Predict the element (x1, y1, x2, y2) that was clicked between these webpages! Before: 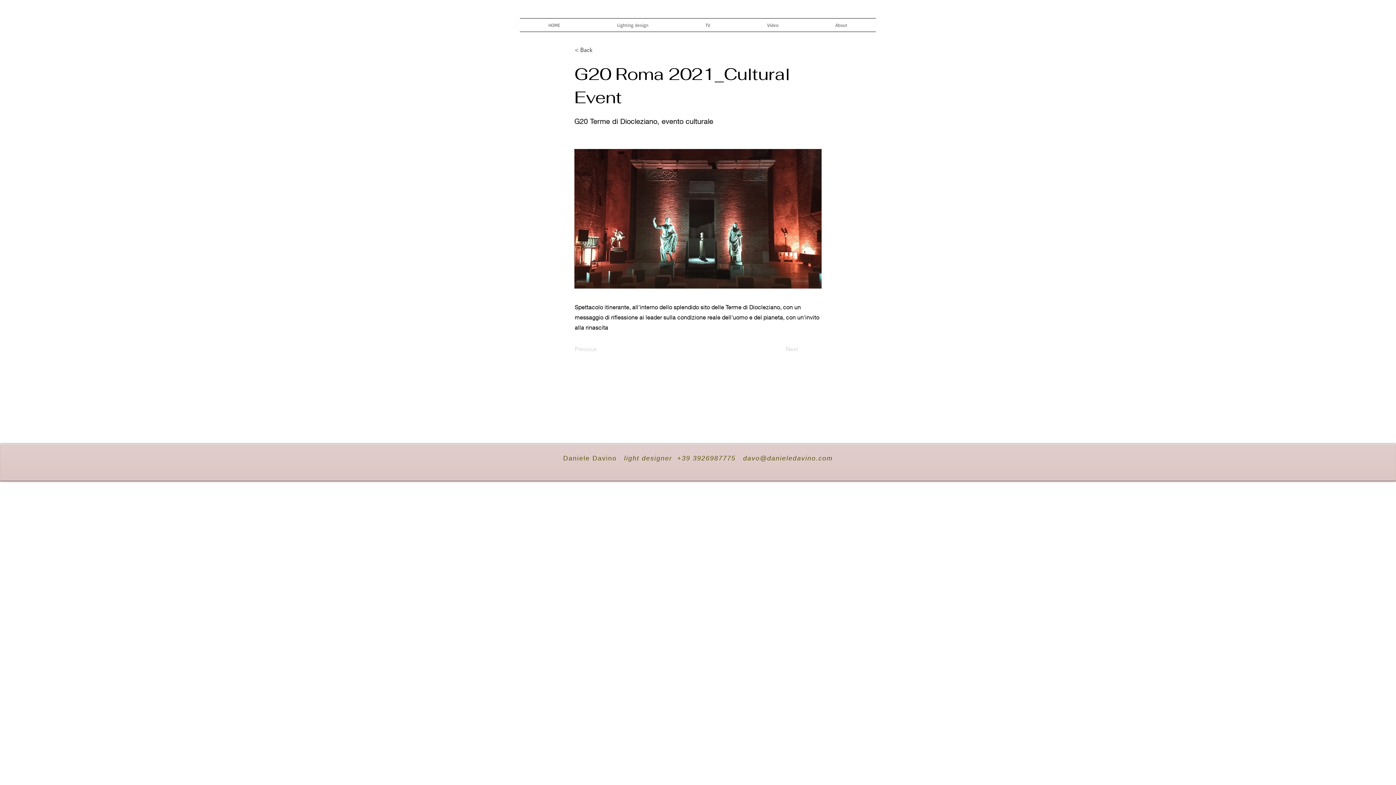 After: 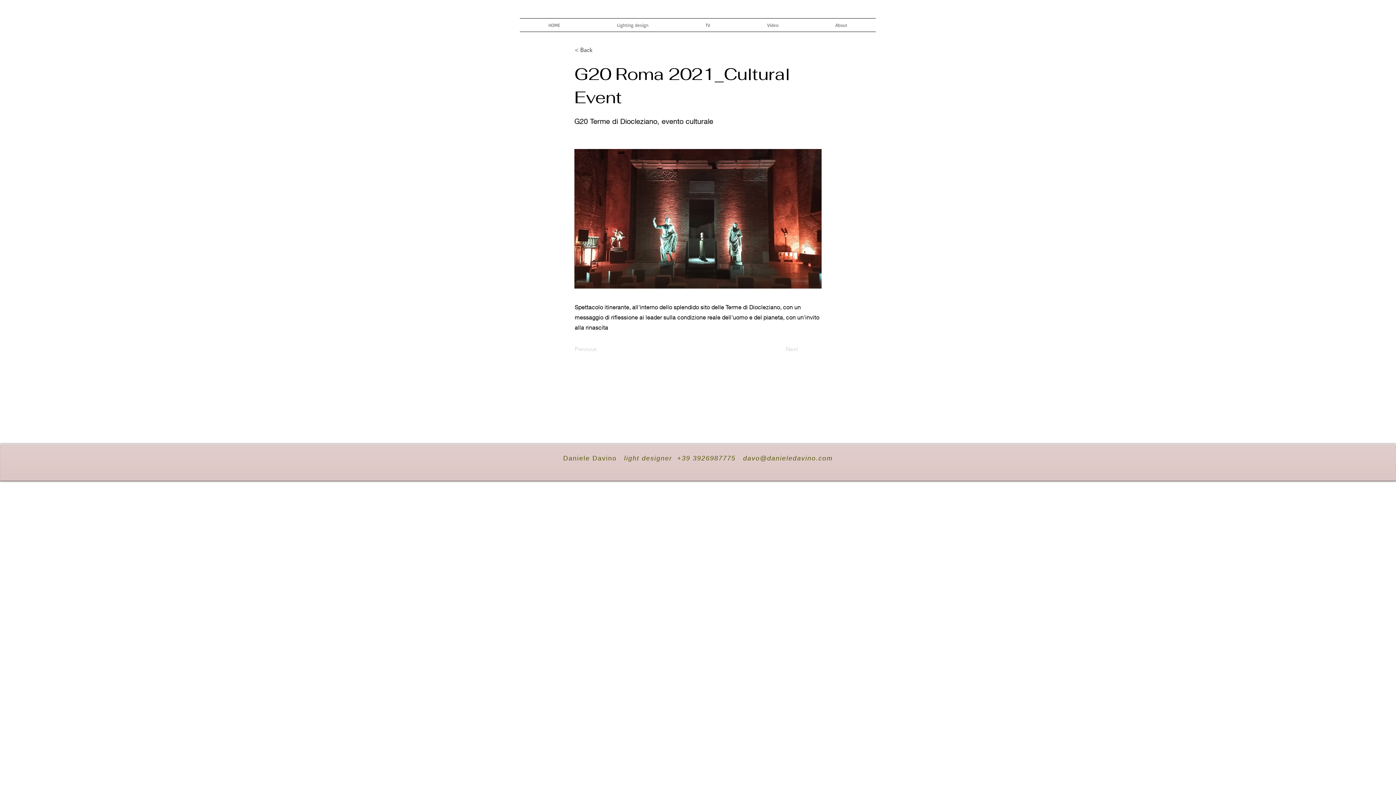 Action: label: davo@danieledavino.com bbox: (743, 454, 833, 462)